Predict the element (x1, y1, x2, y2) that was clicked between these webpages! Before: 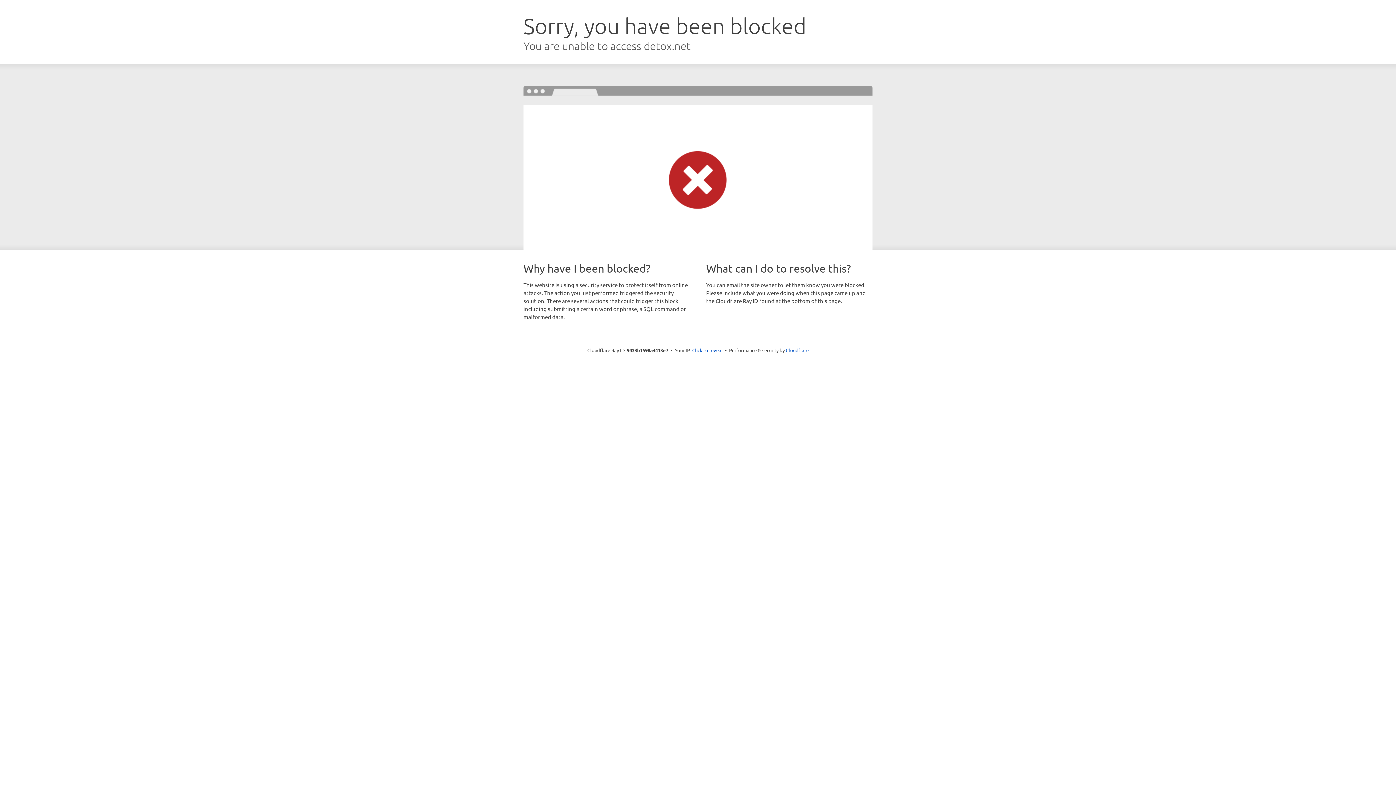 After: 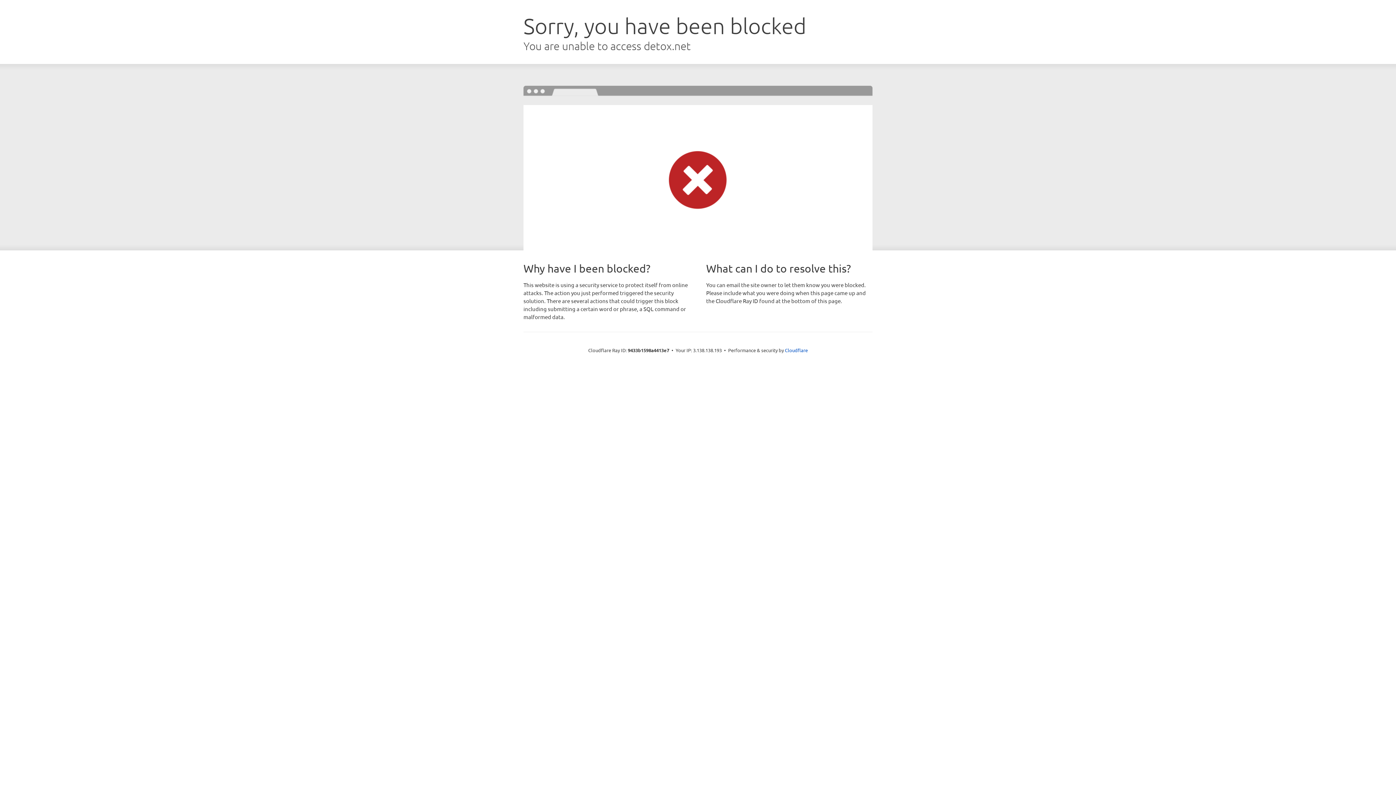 Action: bbox: (692, 346, 722, 353) label: Click to reveal